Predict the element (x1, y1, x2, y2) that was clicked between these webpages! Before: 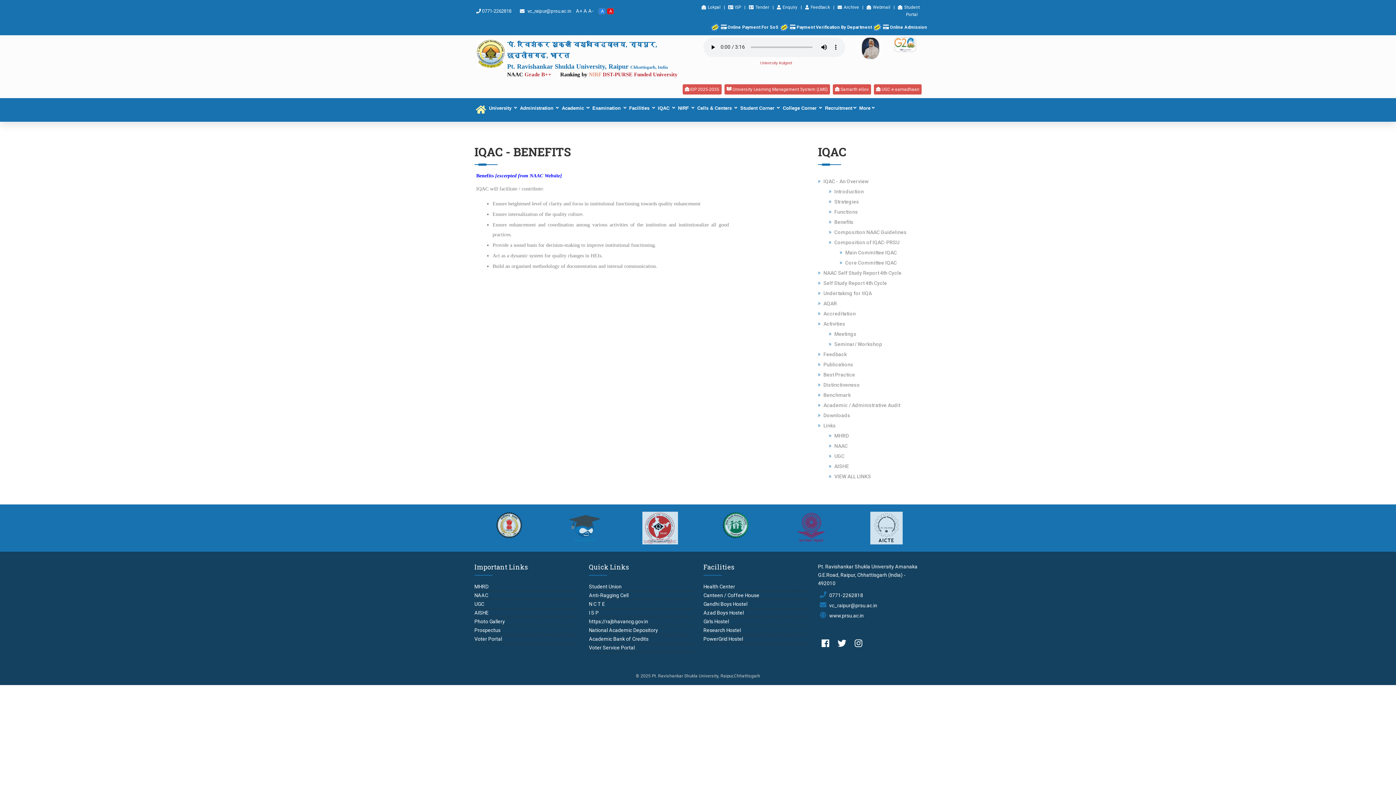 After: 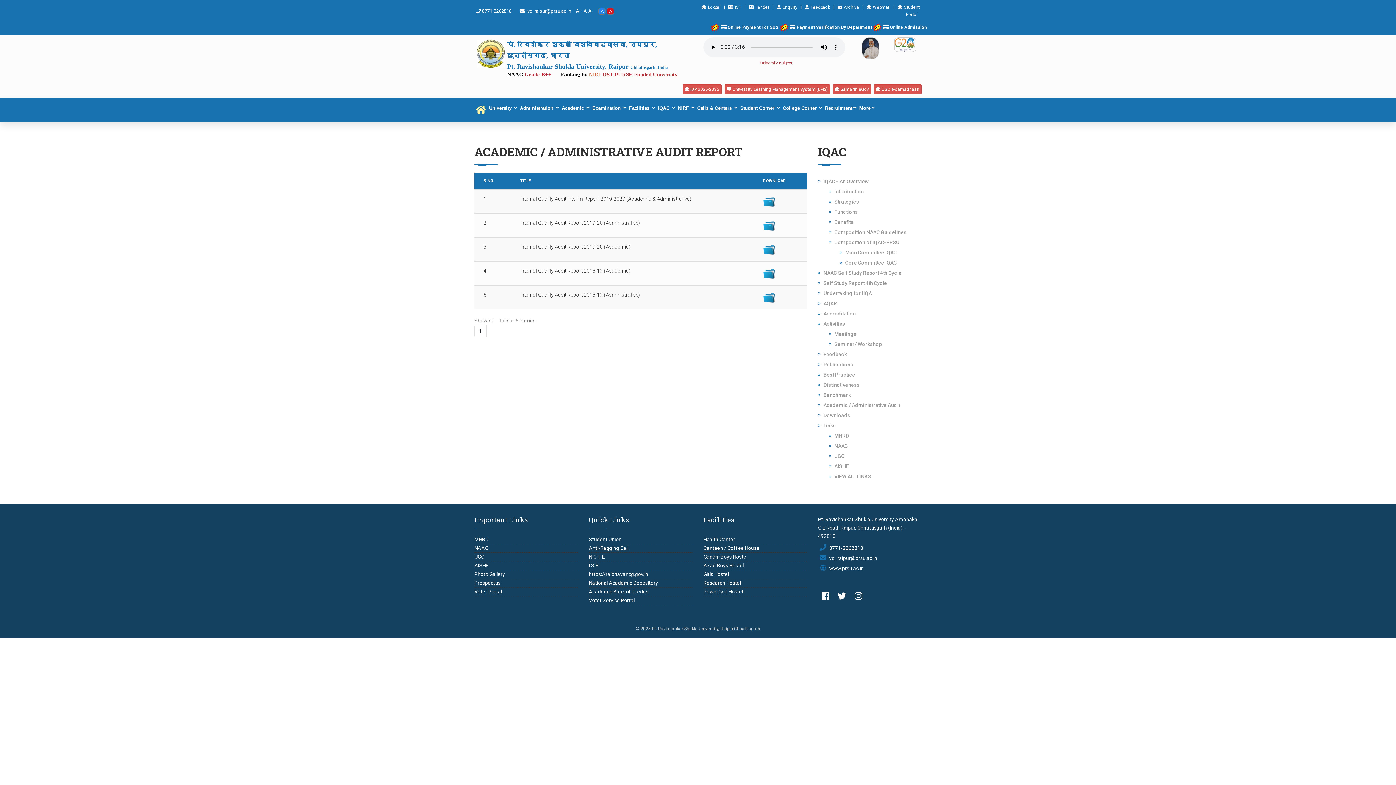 Action: label: Academic / Administrative Audit bbox: (823, 402, 900, 408)